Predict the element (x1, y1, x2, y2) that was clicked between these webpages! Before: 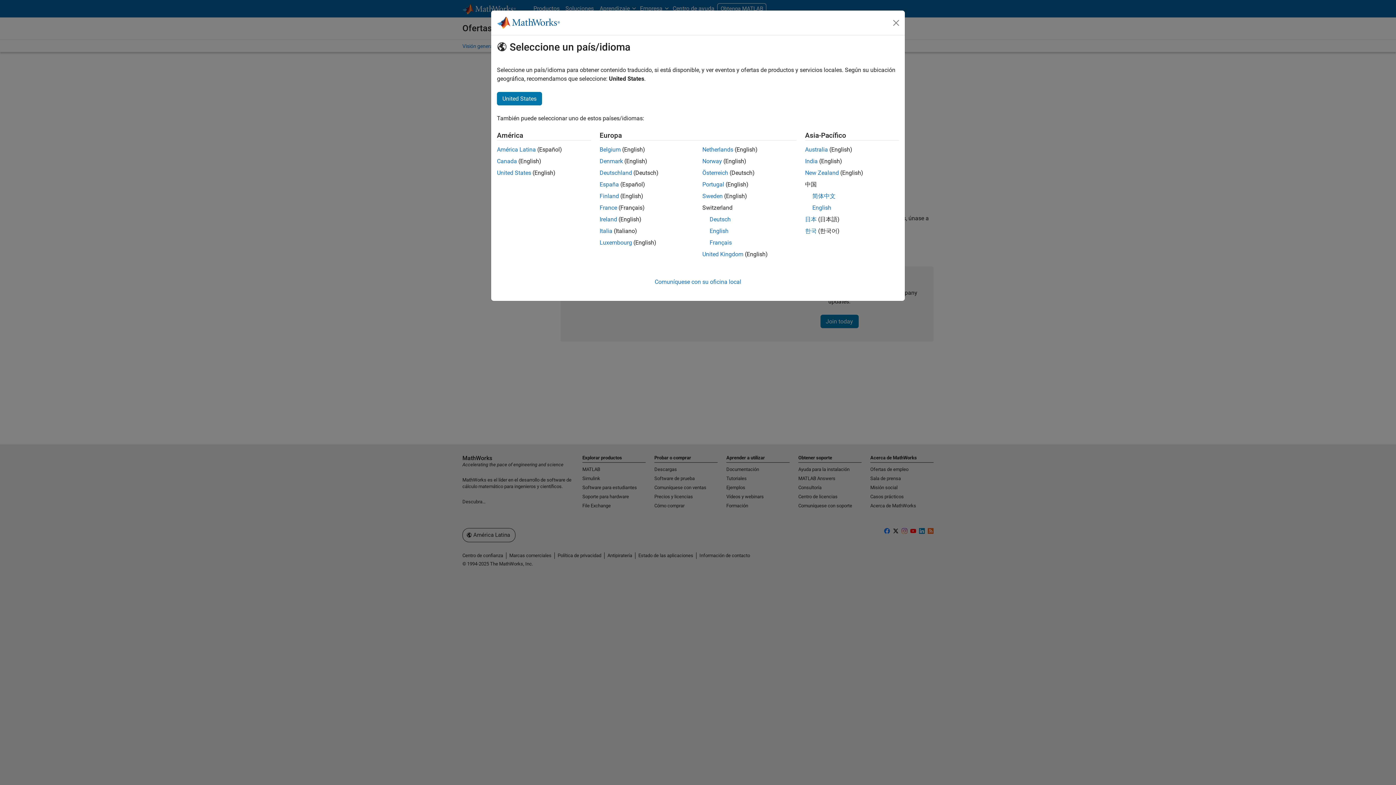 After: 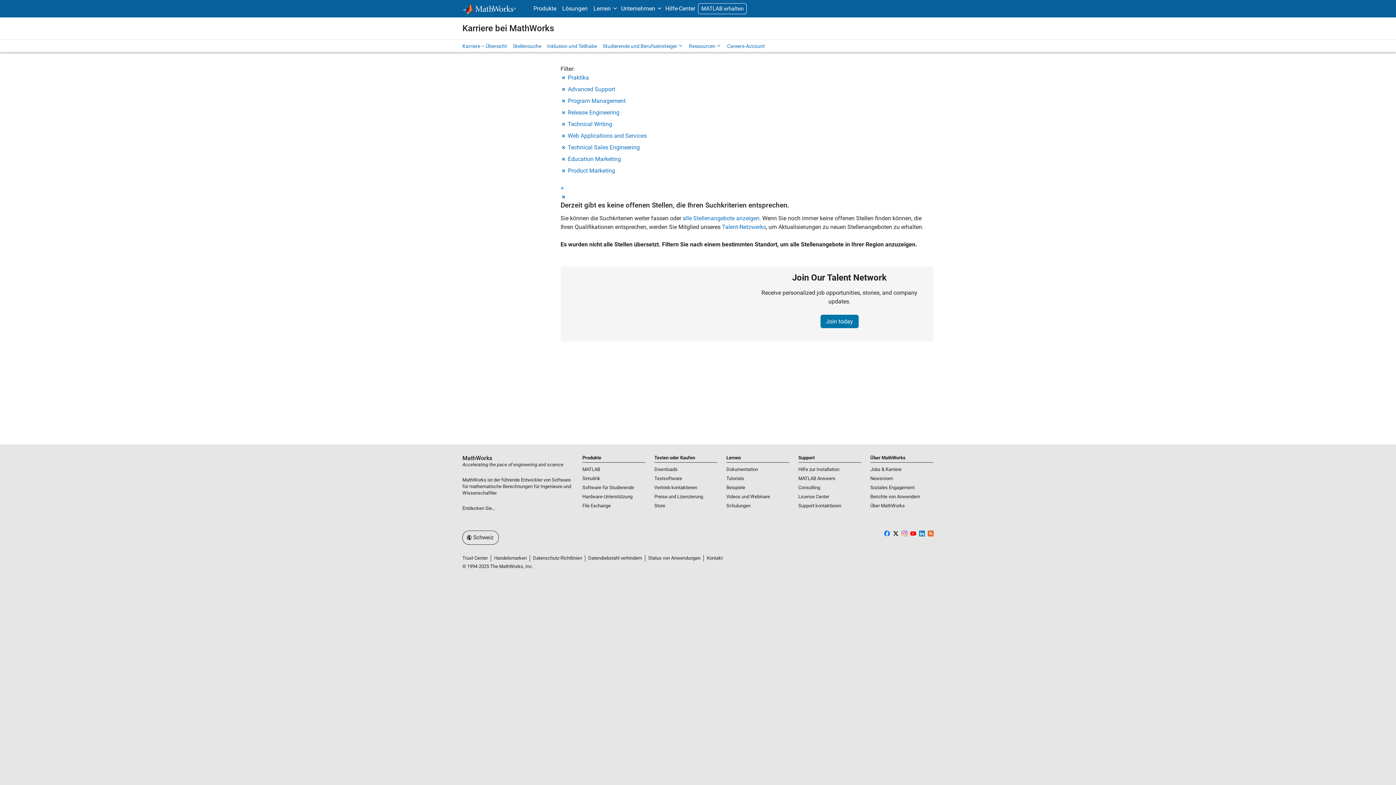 Action: label: Deutsch bbox: (709, 216, 730, 222)